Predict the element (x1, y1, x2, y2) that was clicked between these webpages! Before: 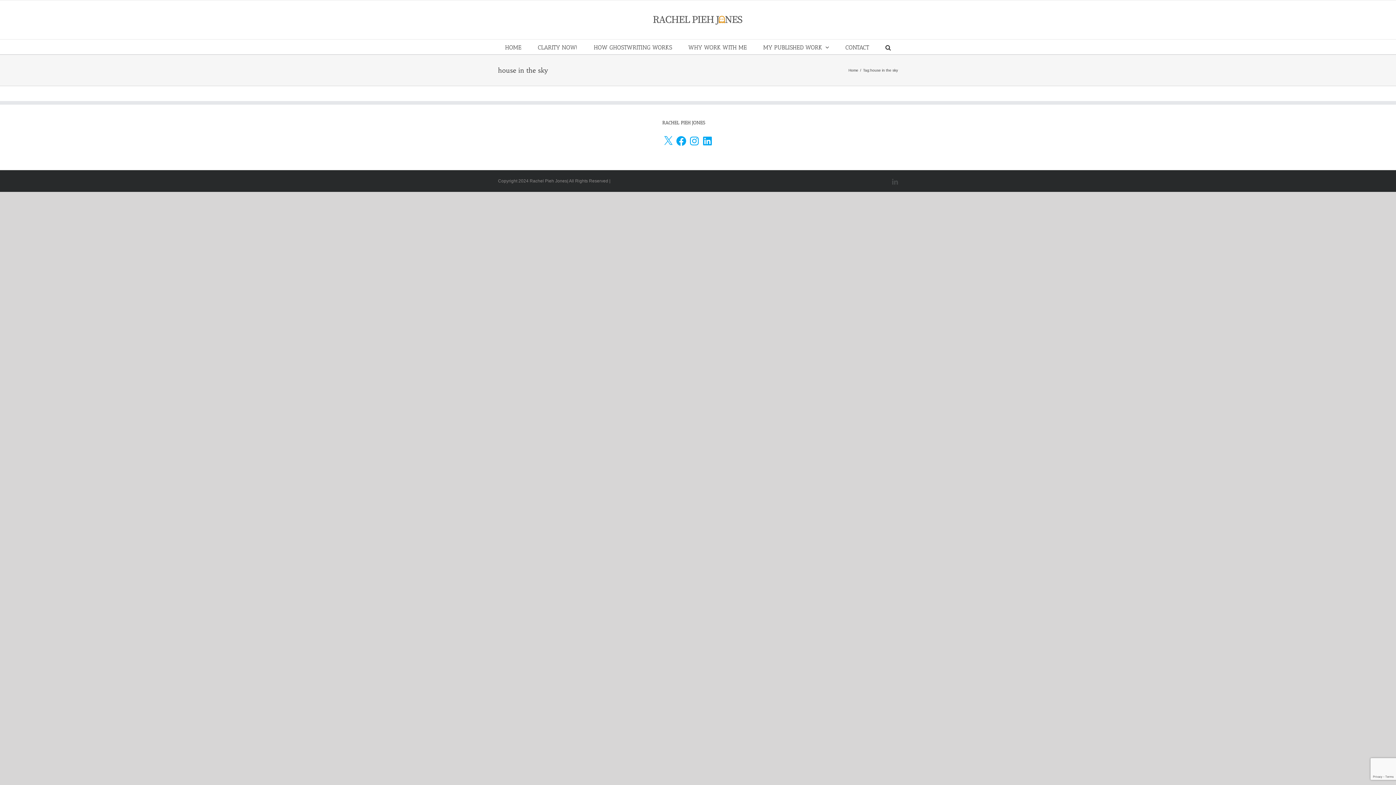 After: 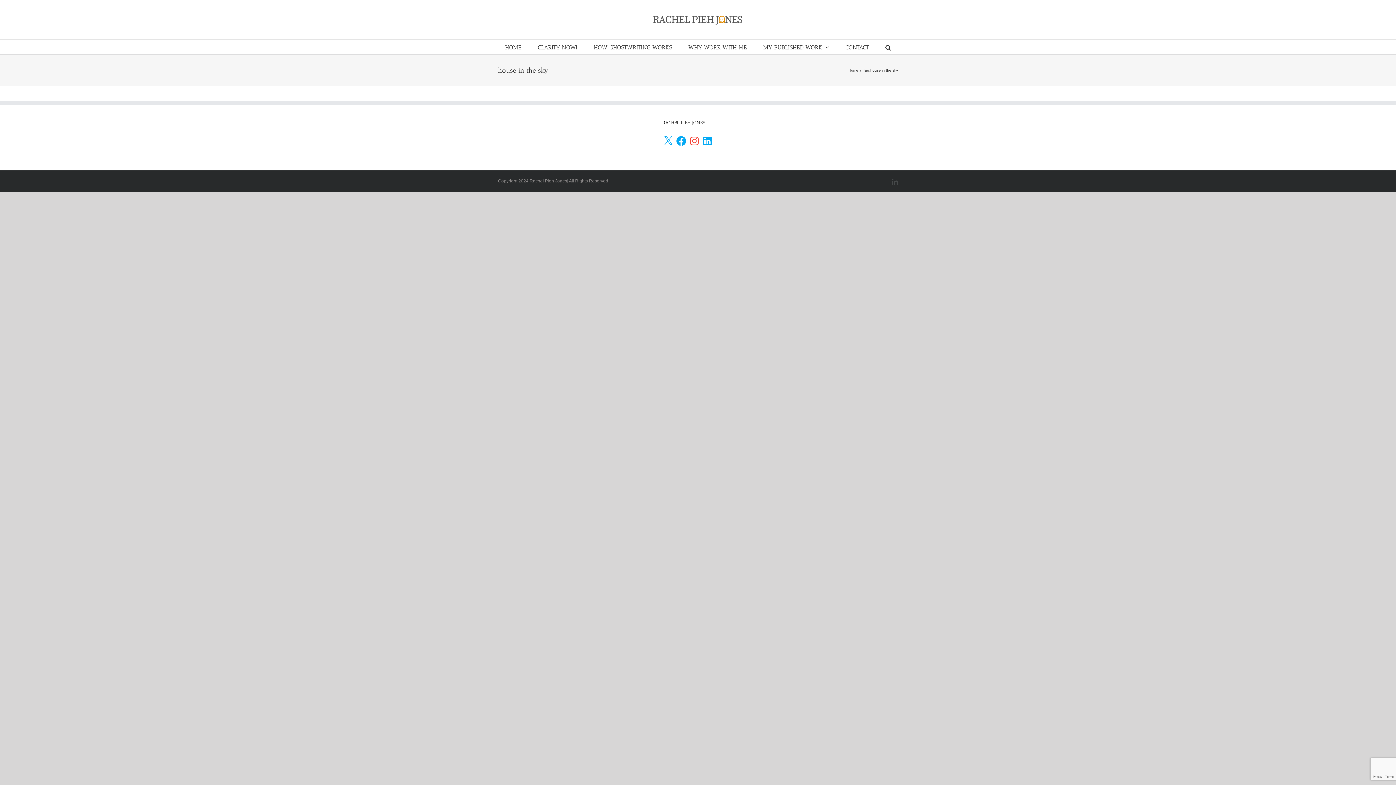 Action: label: Instagram bbox: (688, 135, 700, 146)